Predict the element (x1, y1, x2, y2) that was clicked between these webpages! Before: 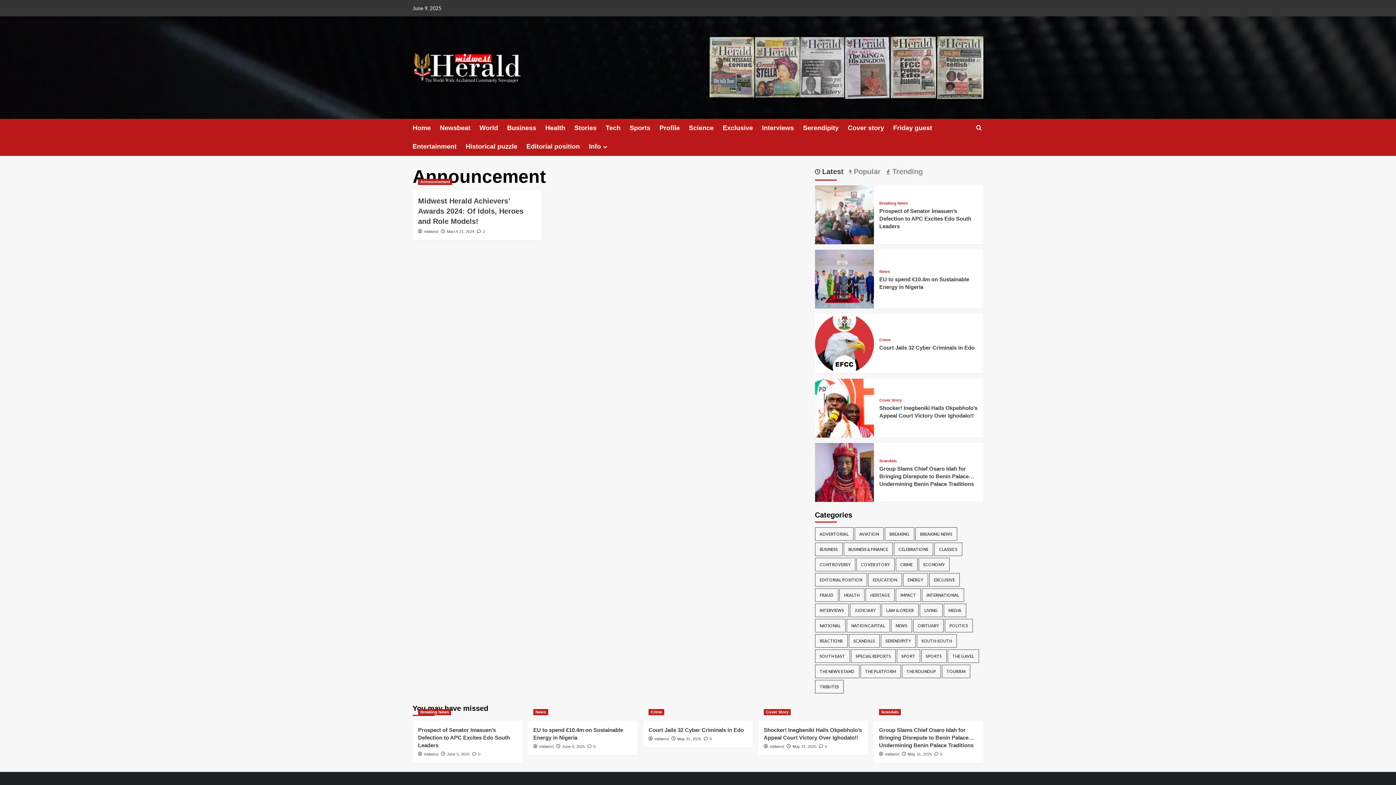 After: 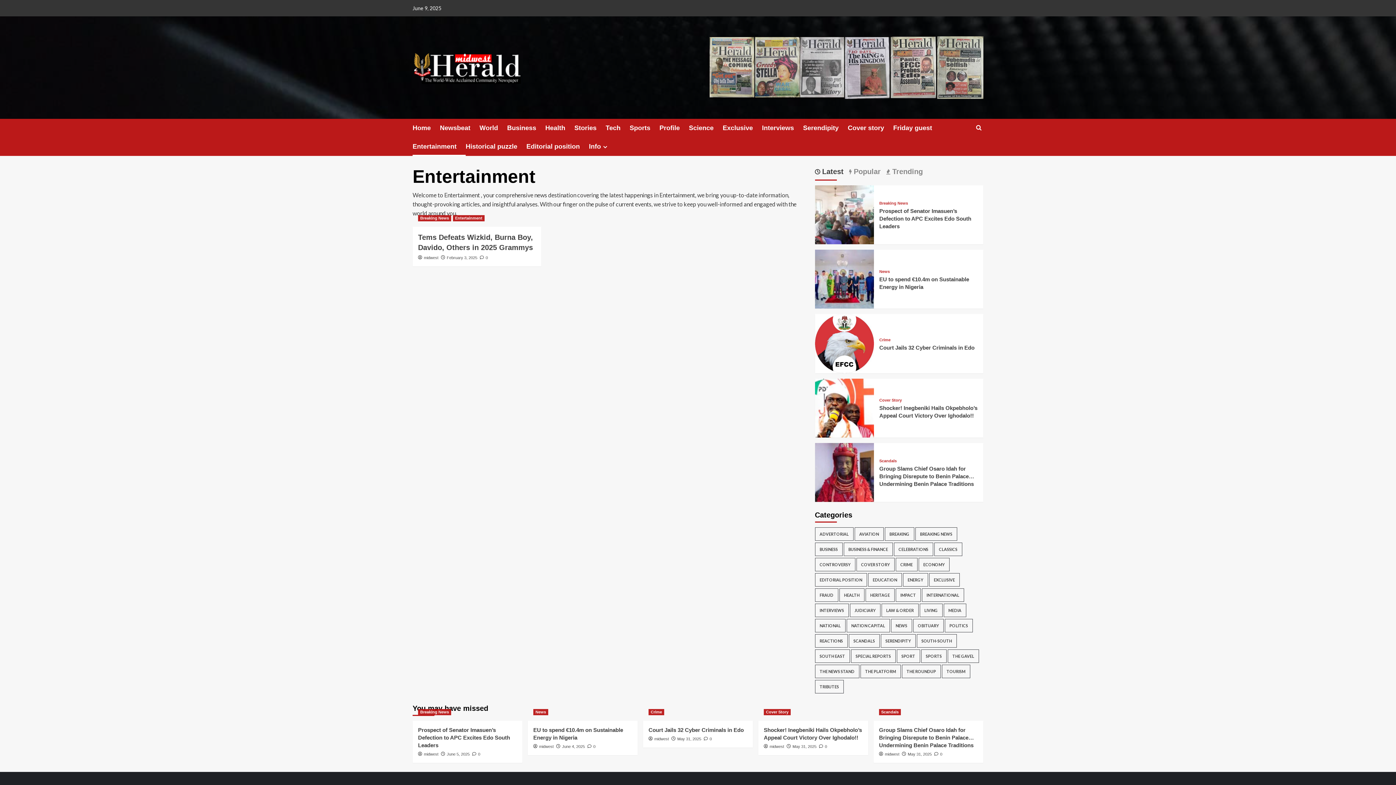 Action: bbox: (412, 137, 465, 156) label: Entertainment